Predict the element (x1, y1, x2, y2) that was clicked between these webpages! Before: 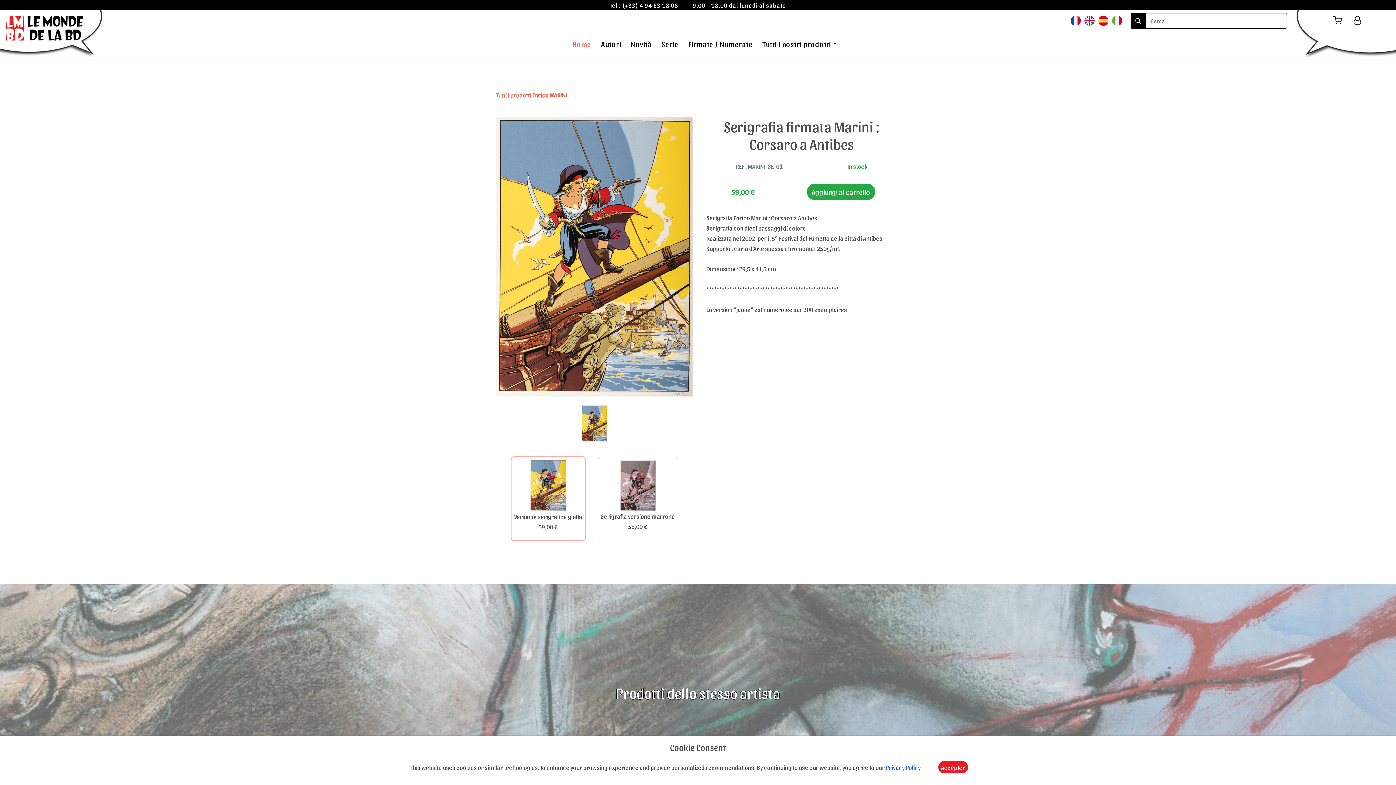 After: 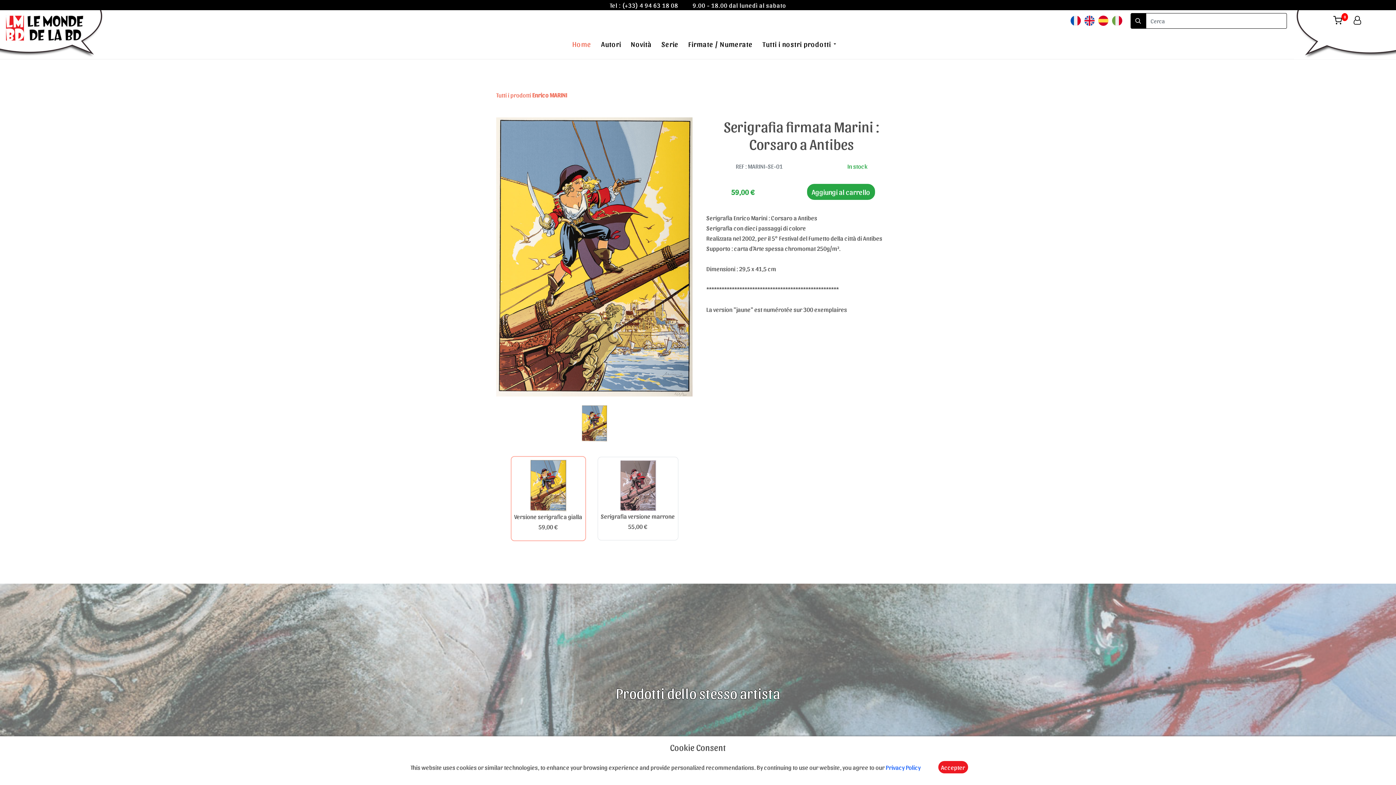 Action: bbox: (581, 405, 607, 441)